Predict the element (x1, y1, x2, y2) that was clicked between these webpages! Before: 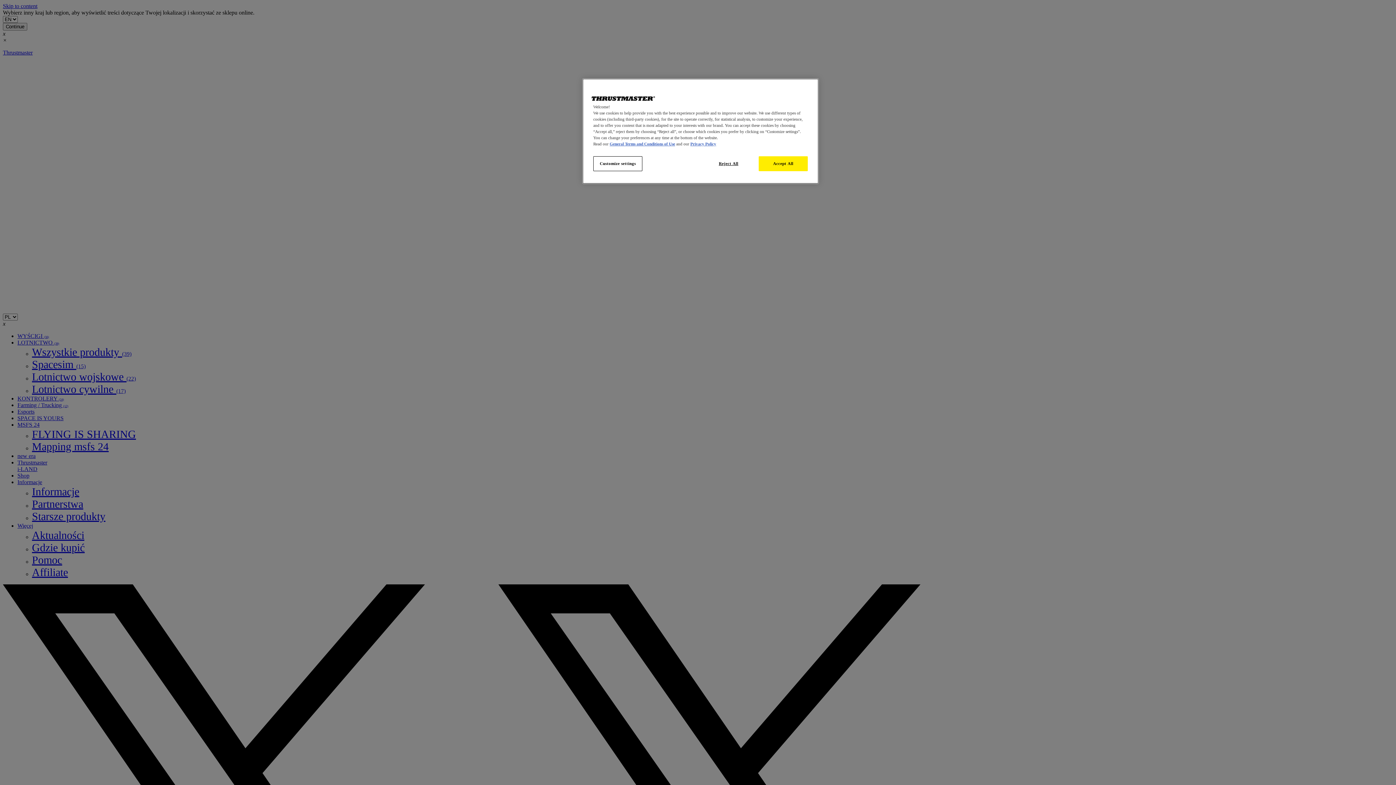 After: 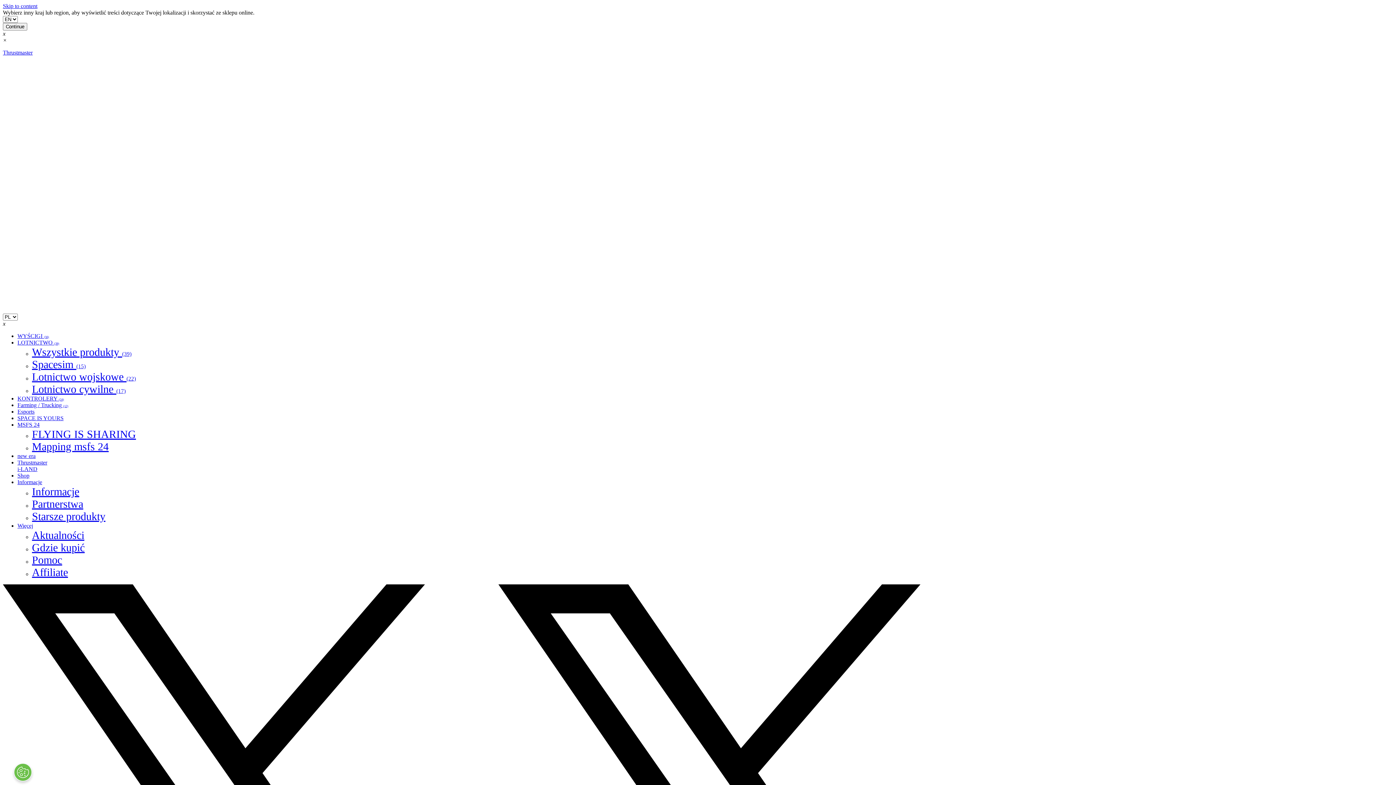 Action: bbox: (758, 156, 808, 171) label: Accept All